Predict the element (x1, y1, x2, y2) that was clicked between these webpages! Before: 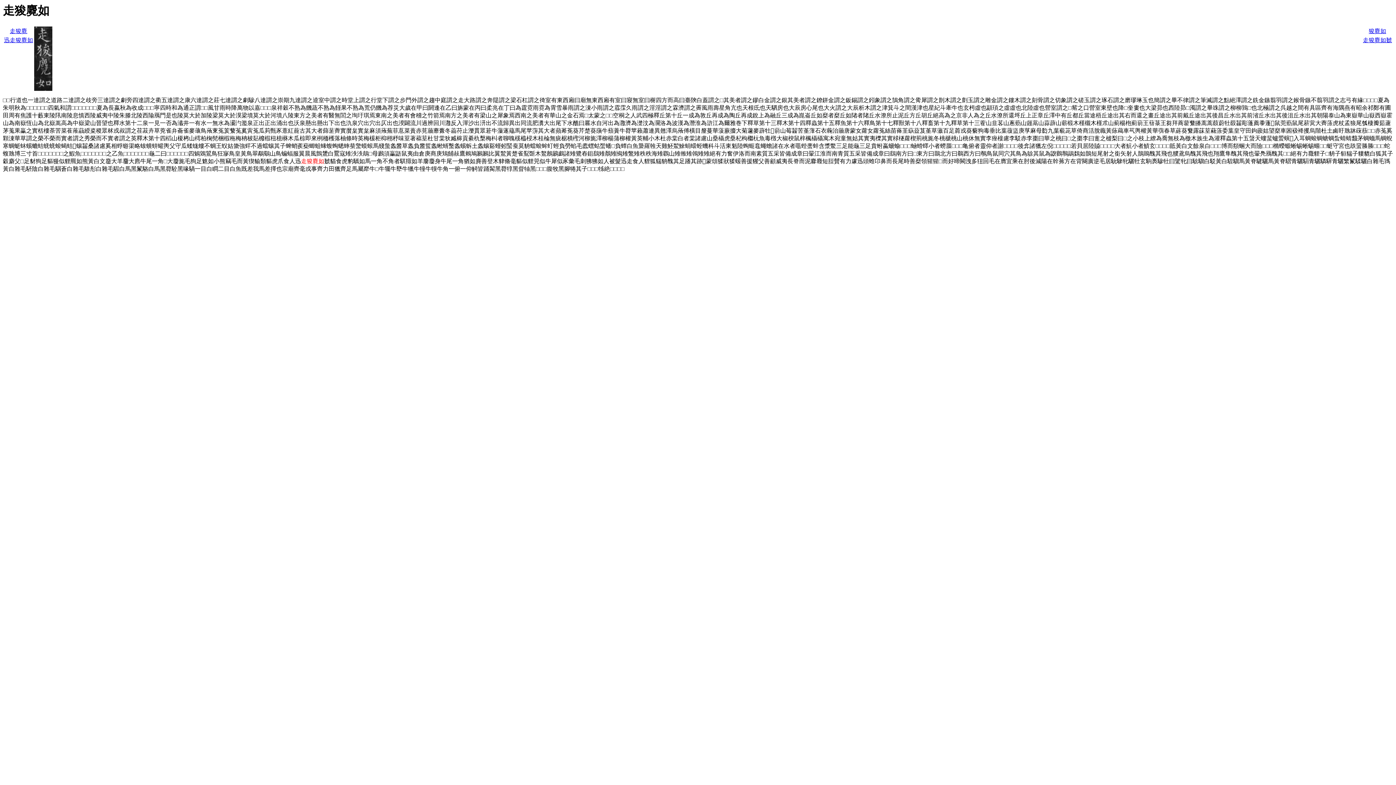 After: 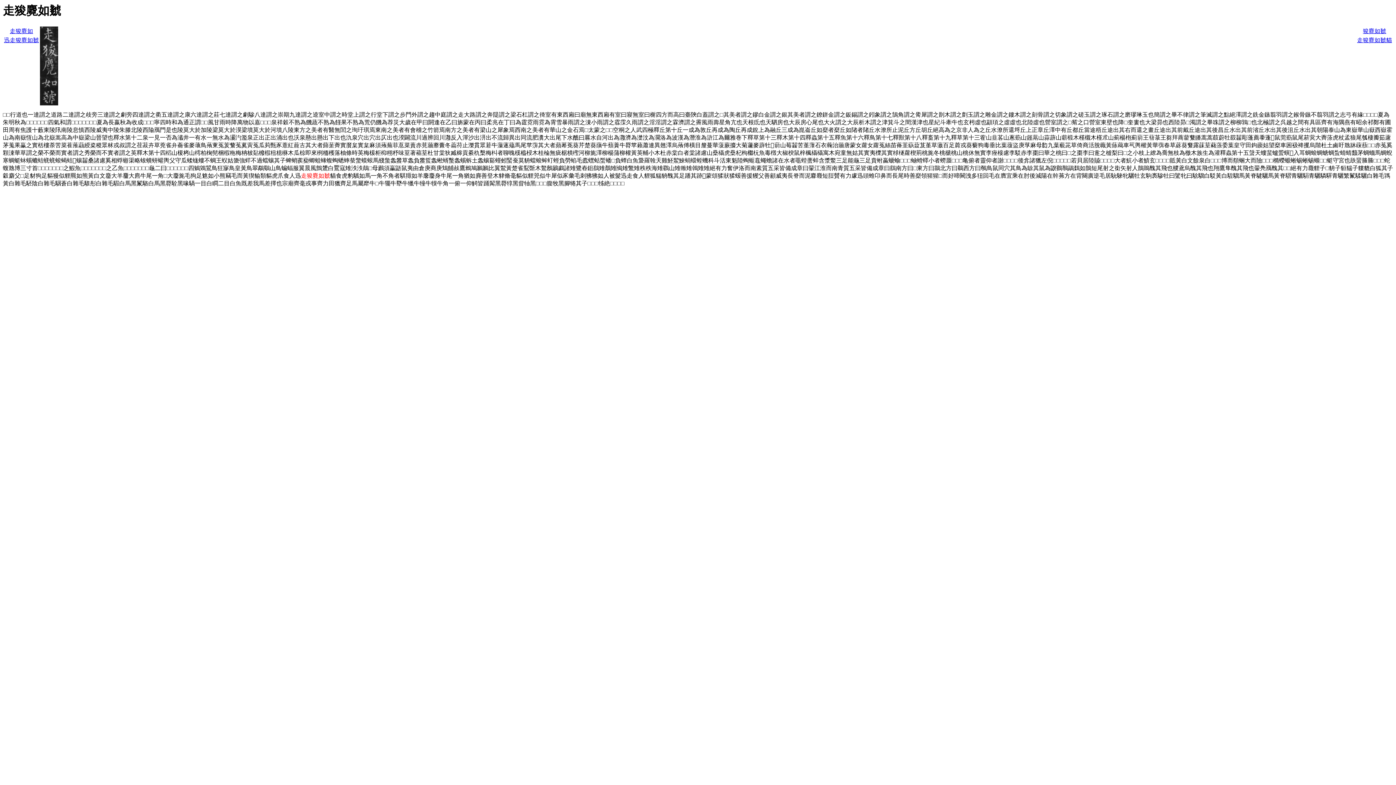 Action: bbox: (1363, 37, 1392, 43) label: 走狻麑如虦